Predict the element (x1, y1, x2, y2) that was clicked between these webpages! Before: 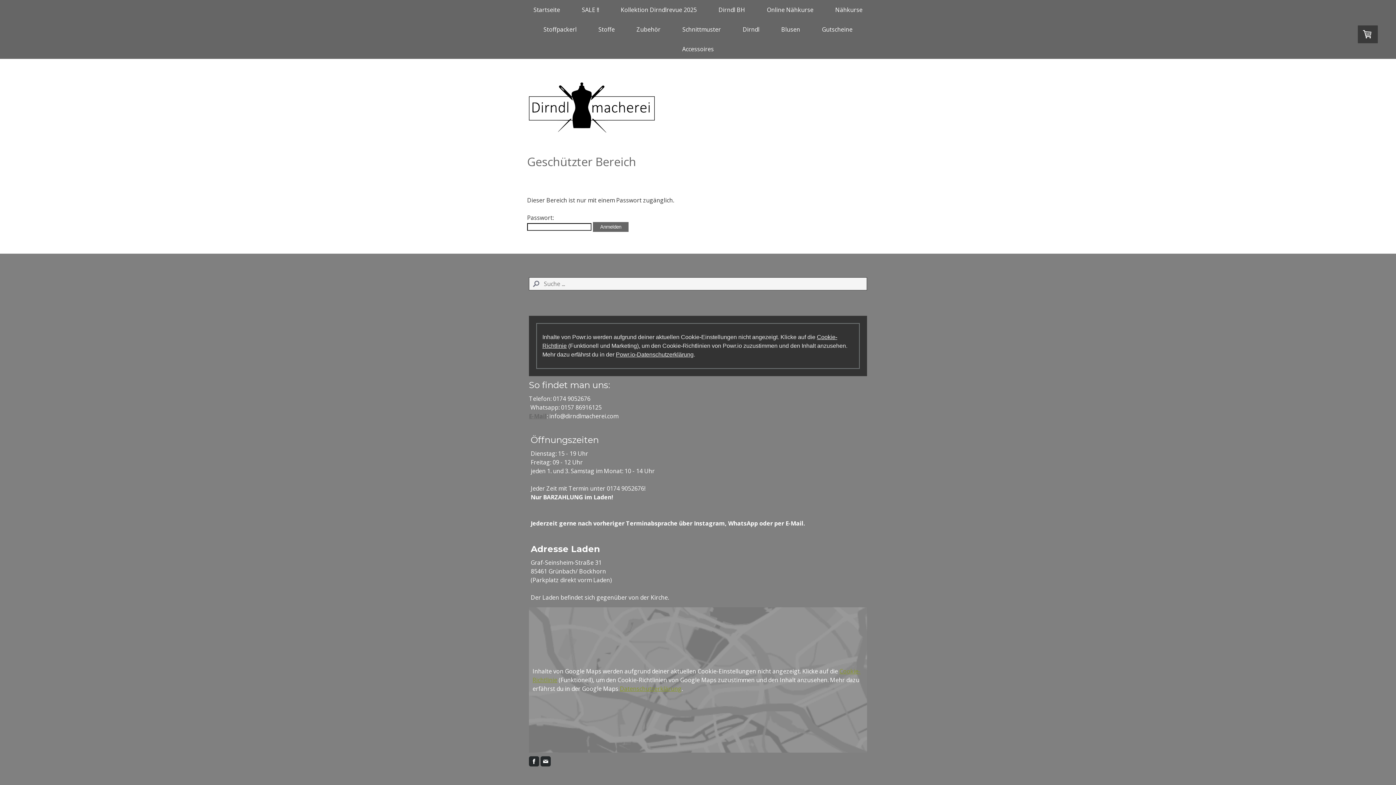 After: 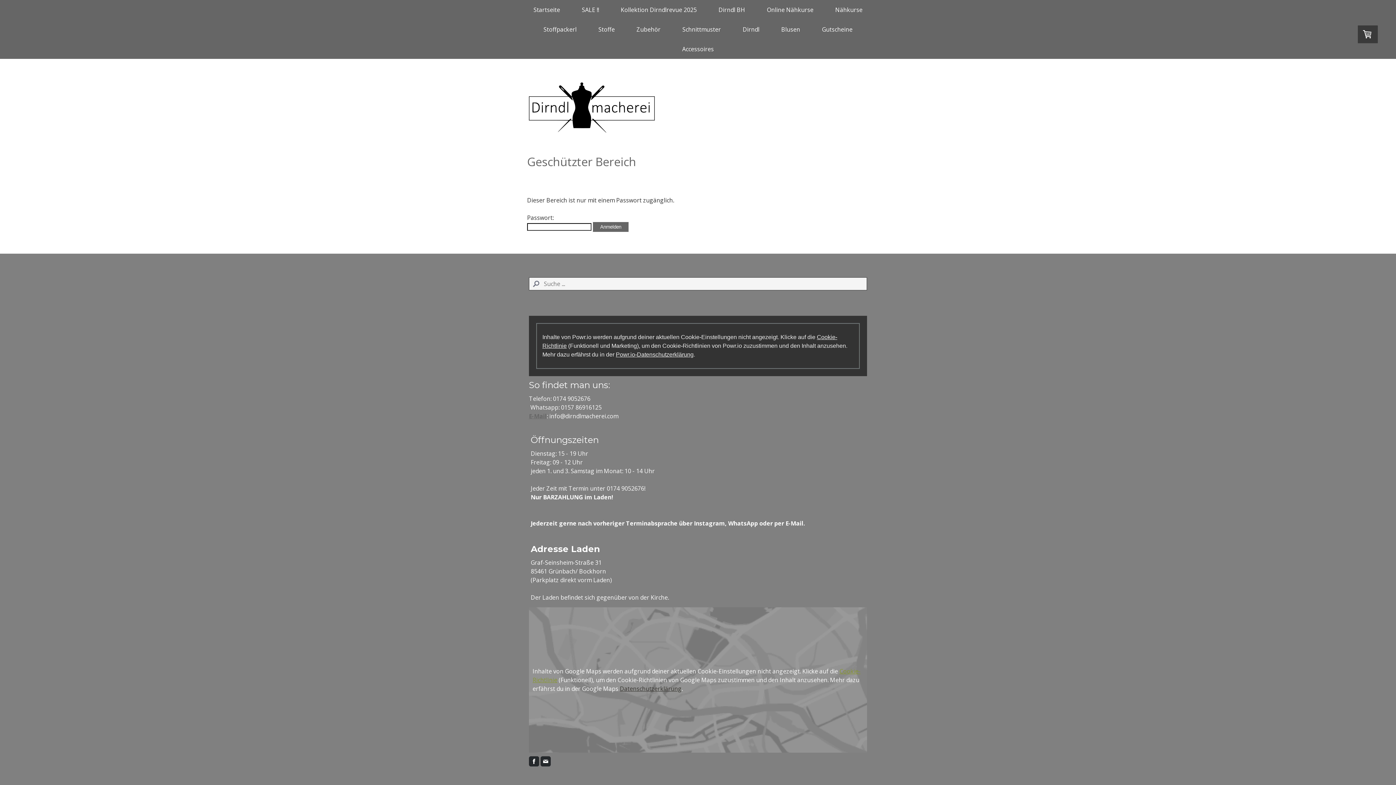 Action: label: Datenschutzerklärung bbox: (620, 685, 681, 693)